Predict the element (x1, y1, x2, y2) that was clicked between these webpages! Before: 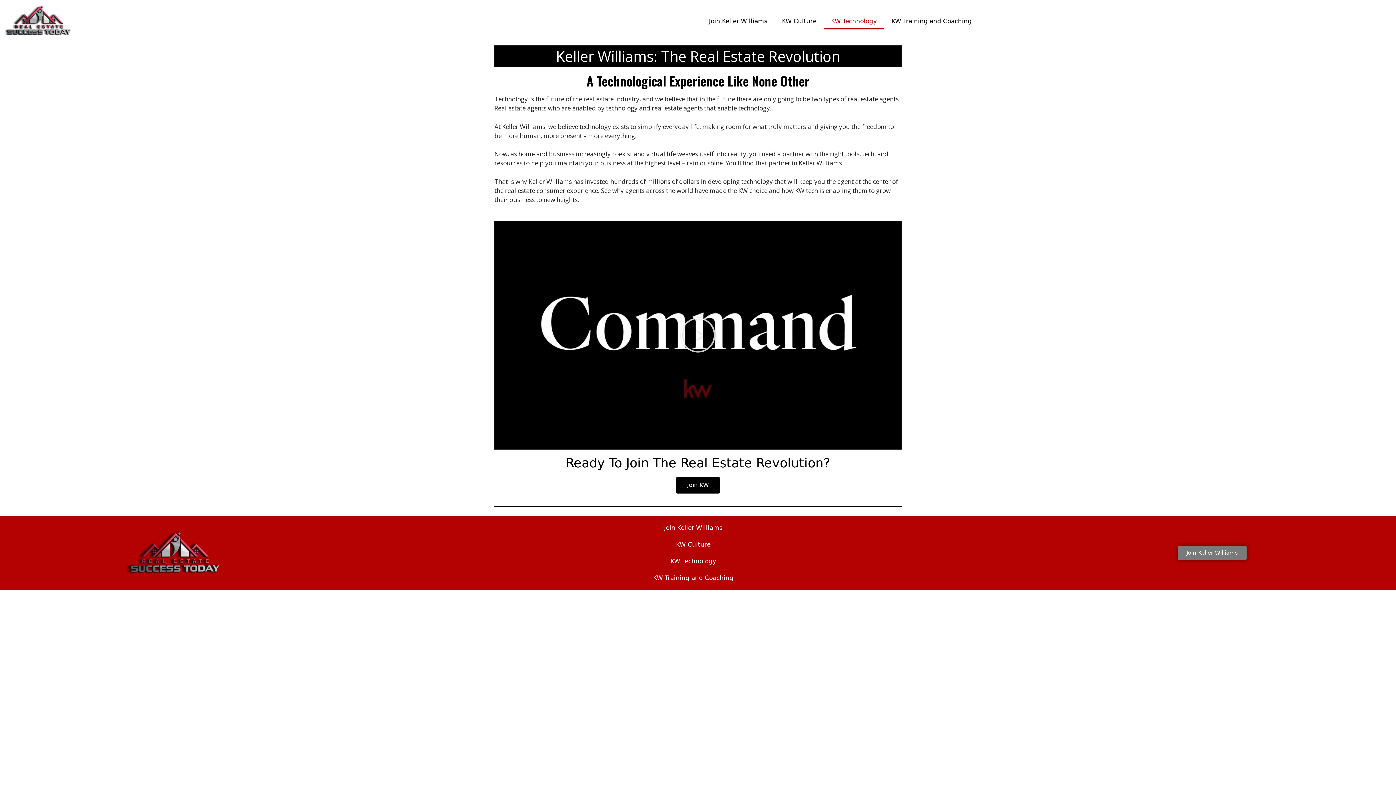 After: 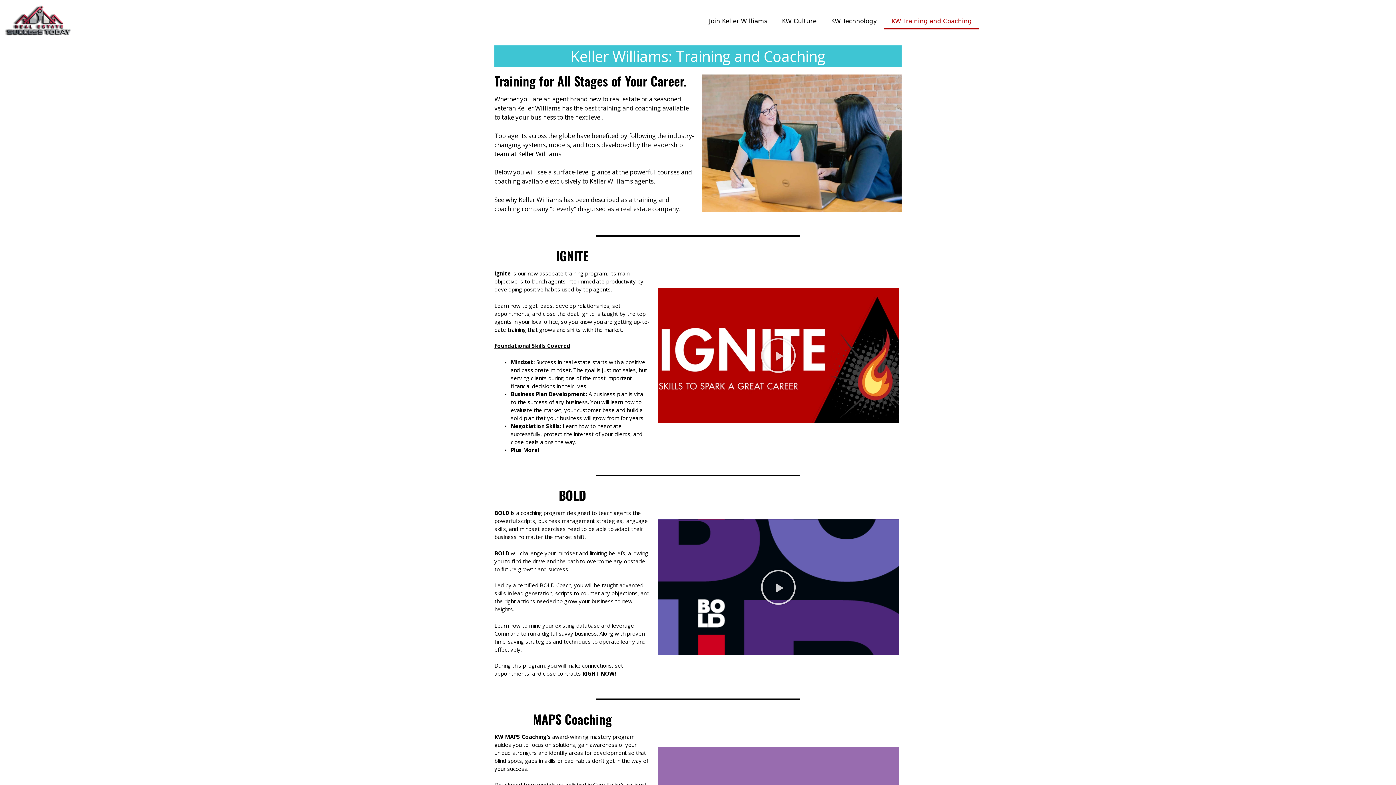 Action: bbox: (884, 12, 979, 29) label: KW Training and Coaching